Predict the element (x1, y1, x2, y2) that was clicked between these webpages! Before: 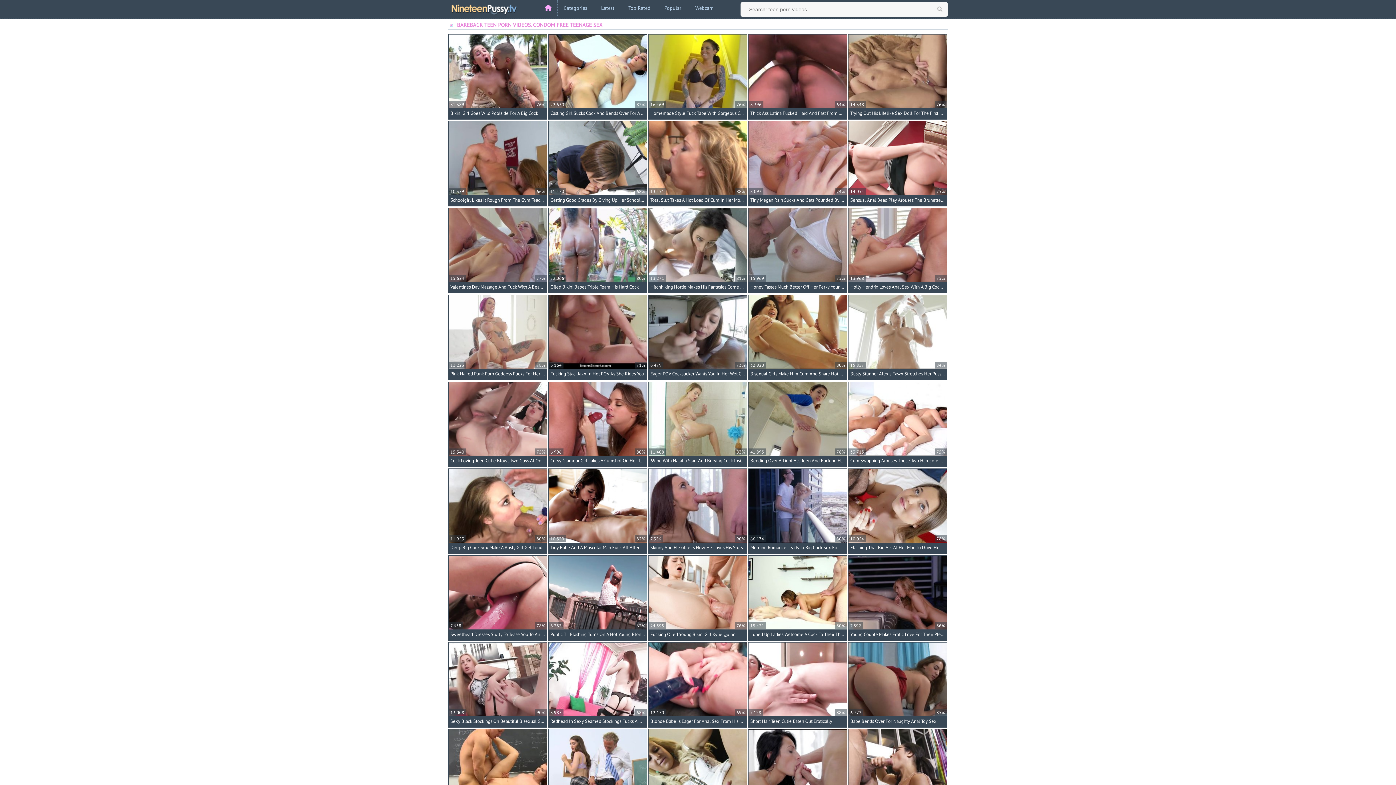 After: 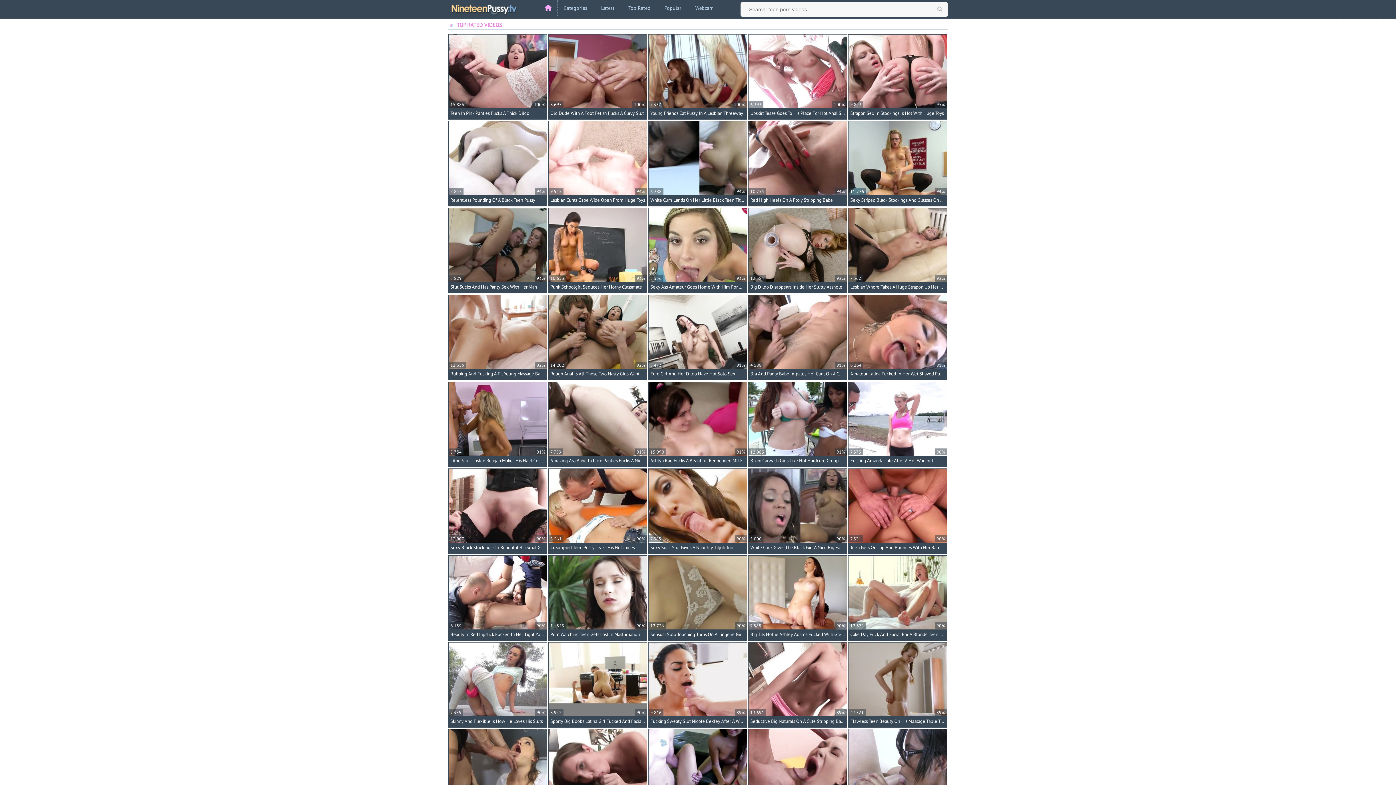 Action: label: Top Rated bbox: (622, 0, 656, 15)